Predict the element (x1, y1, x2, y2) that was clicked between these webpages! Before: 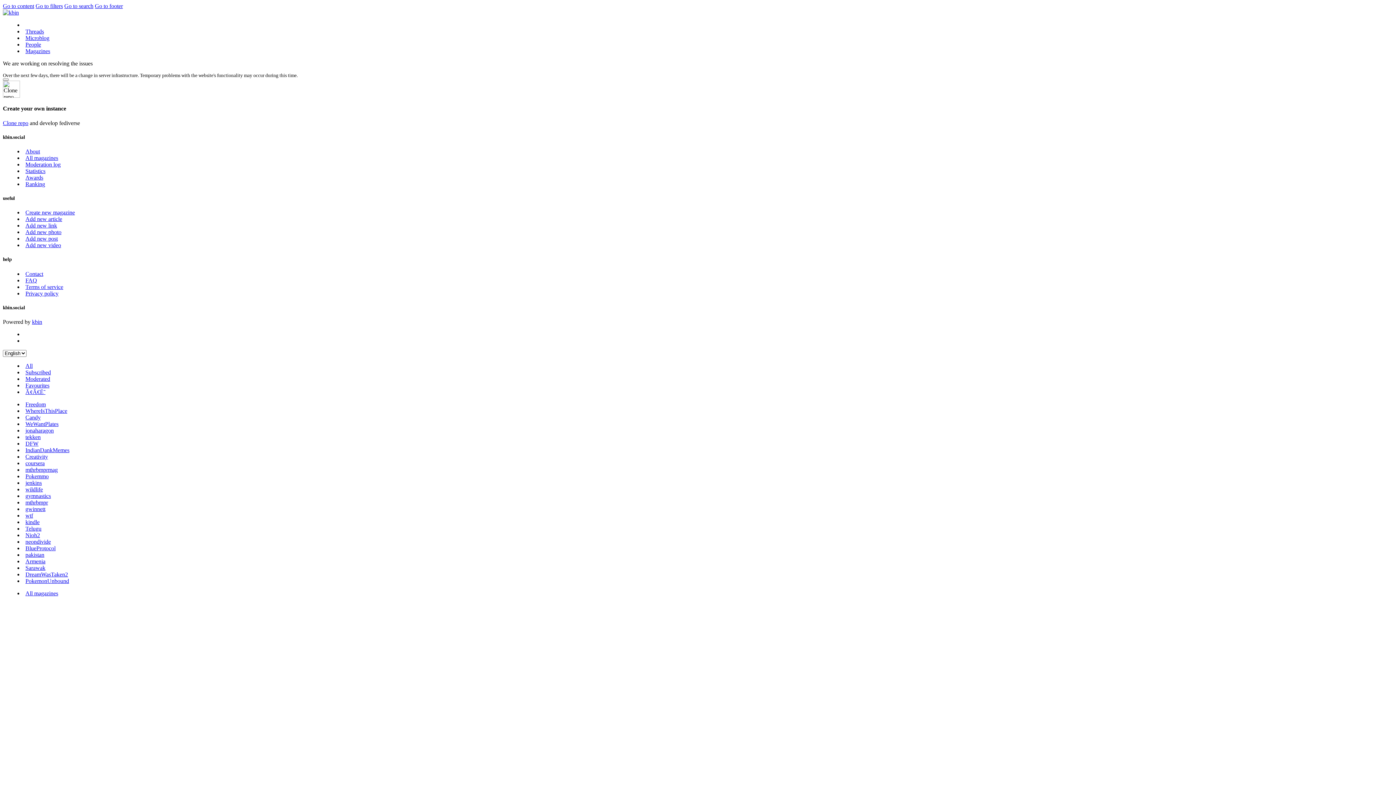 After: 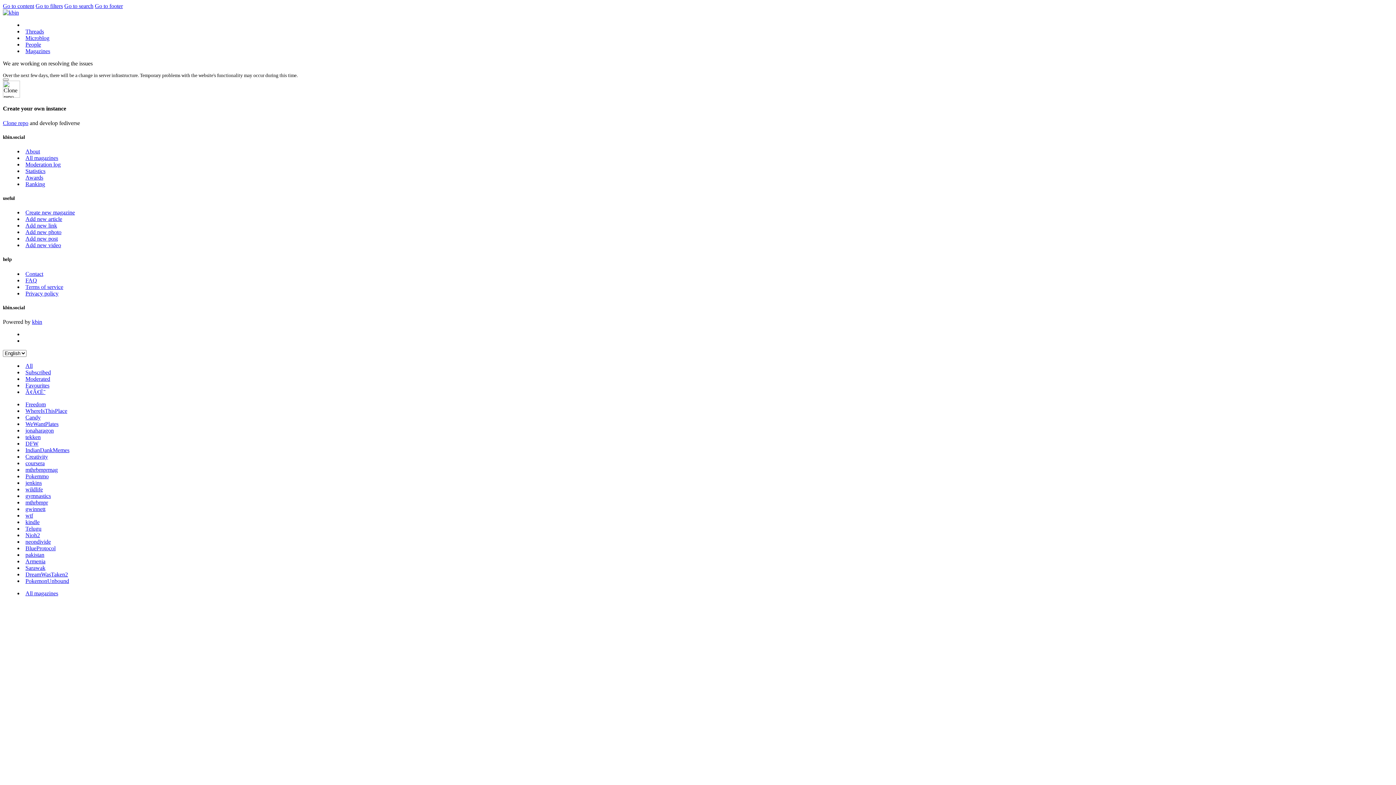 Action: label: Go to content bbox: (2, 2, 34, 9)